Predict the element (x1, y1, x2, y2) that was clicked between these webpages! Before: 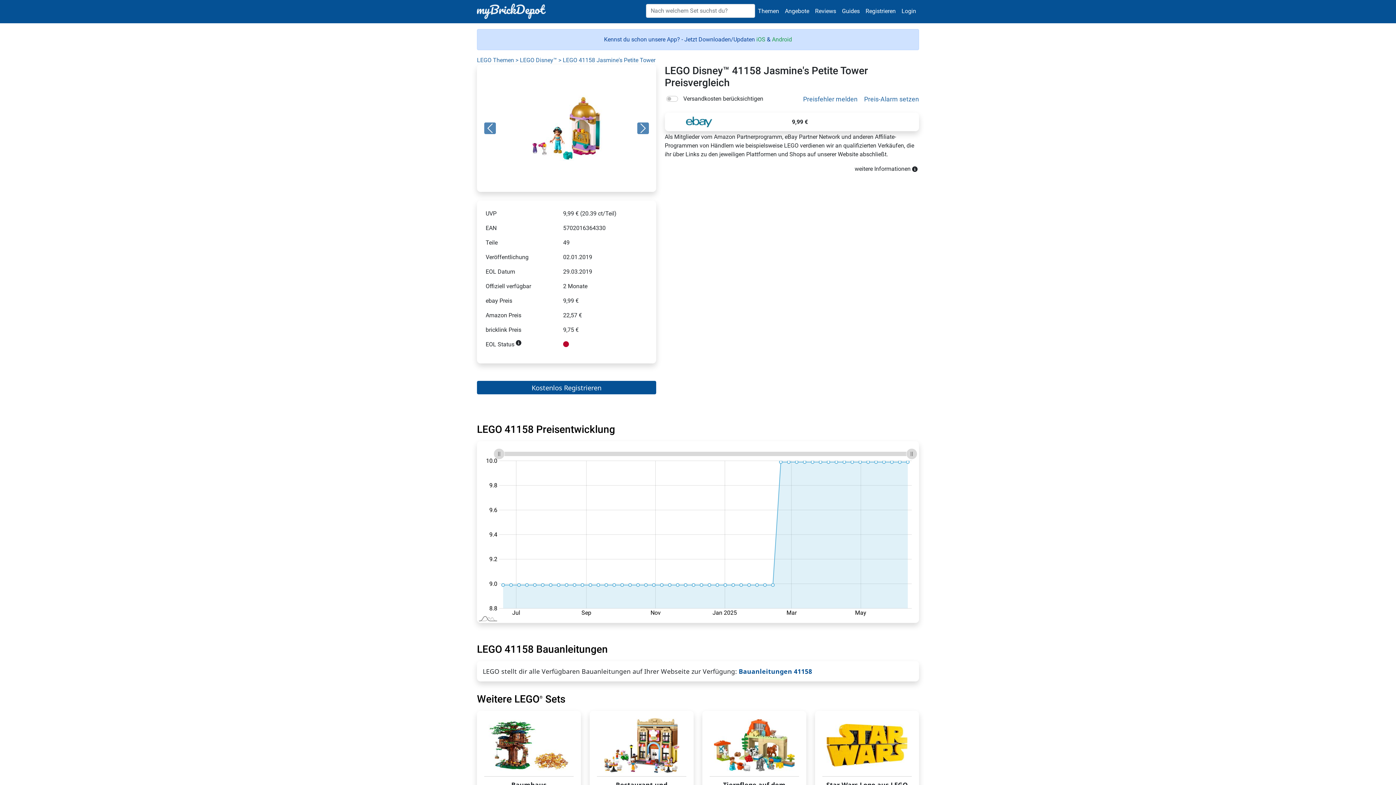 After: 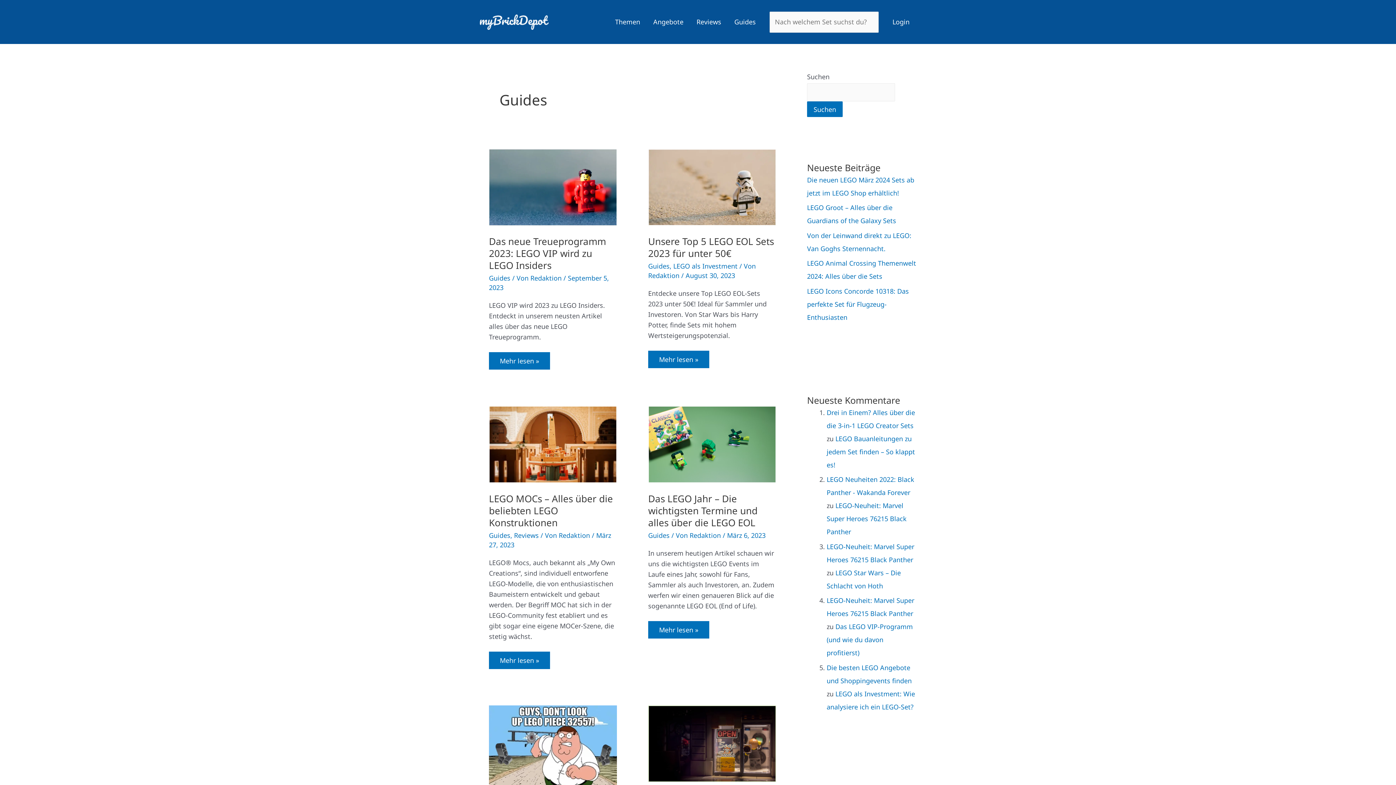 Action: bbox: (839, 3, 862, 18) label: Guides